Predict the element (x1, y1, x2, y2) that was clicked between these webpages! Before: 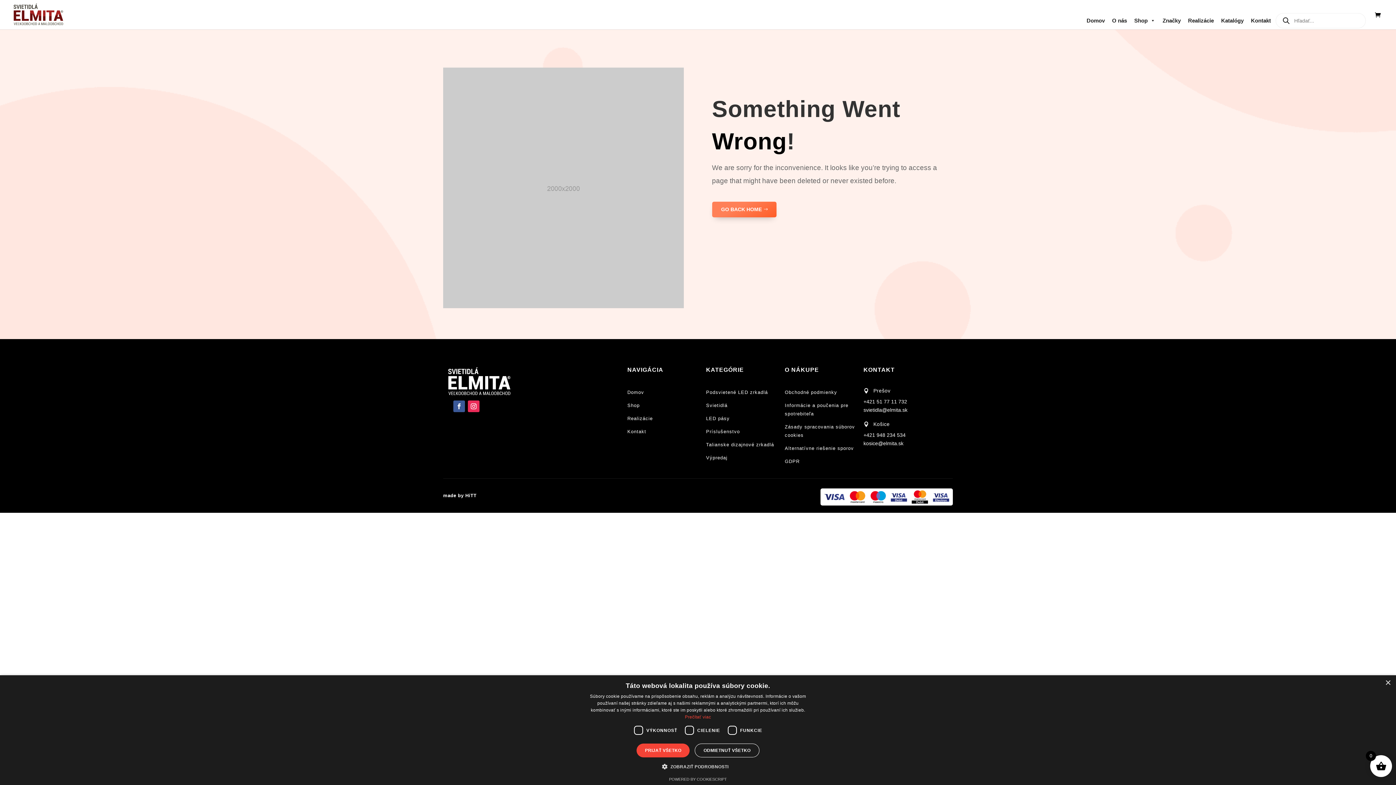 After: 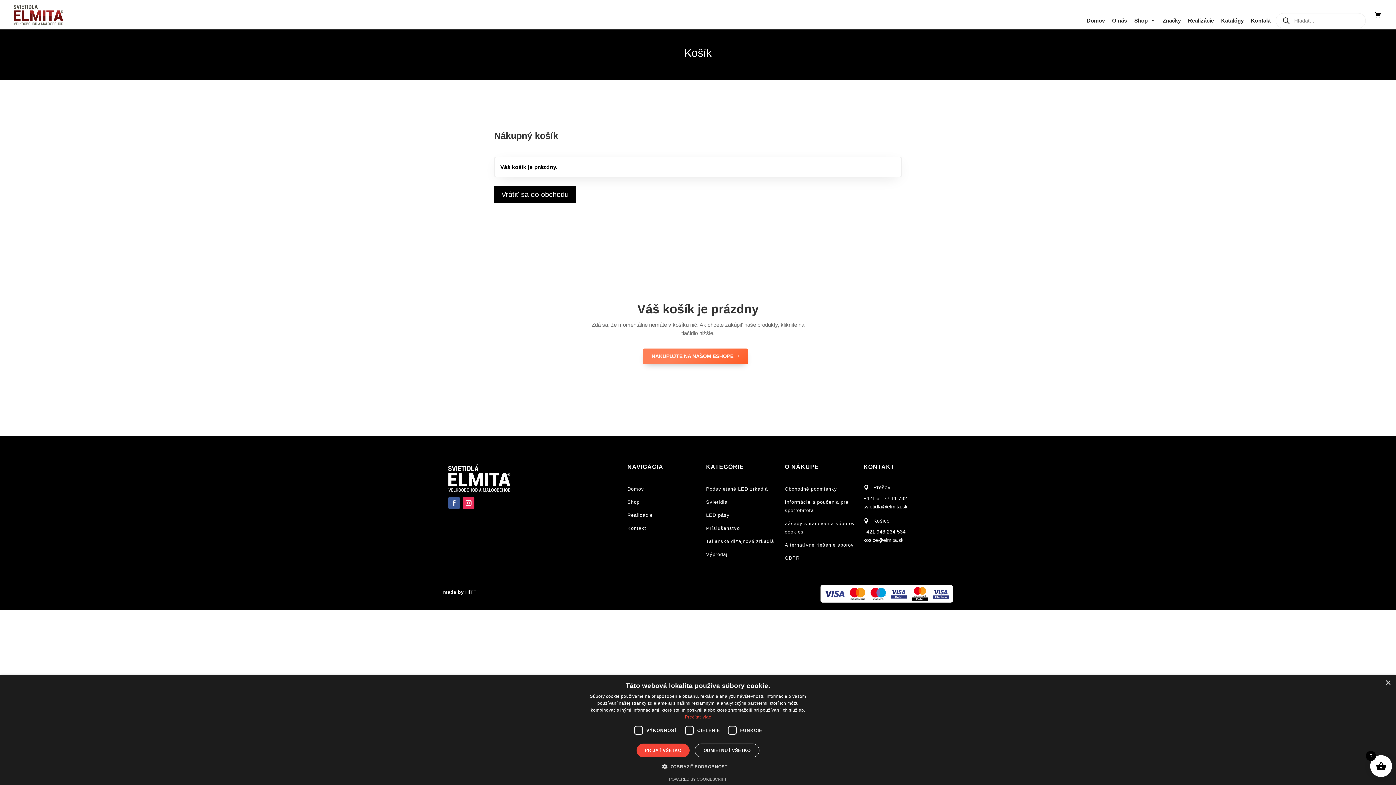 Action: bbox: (1375, 11, 1384, 19)